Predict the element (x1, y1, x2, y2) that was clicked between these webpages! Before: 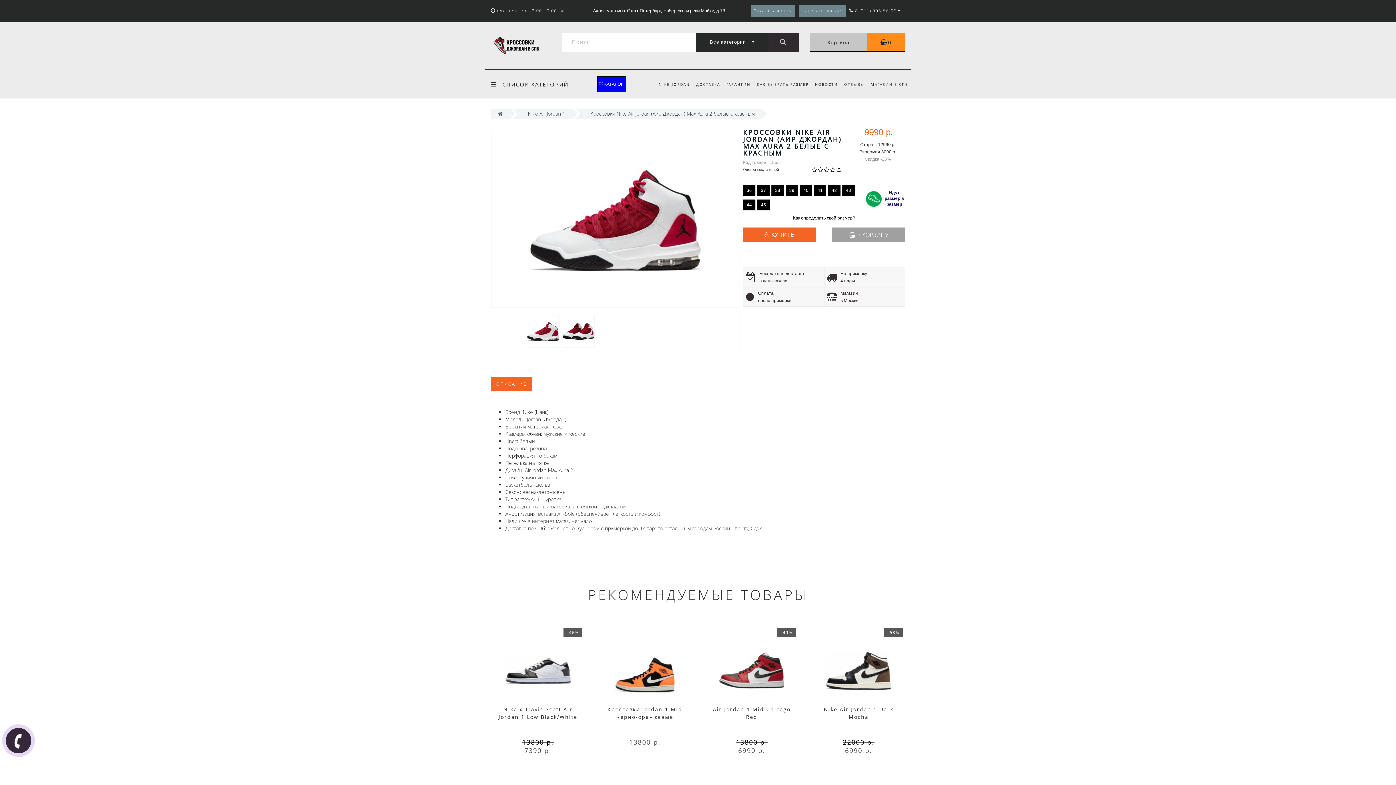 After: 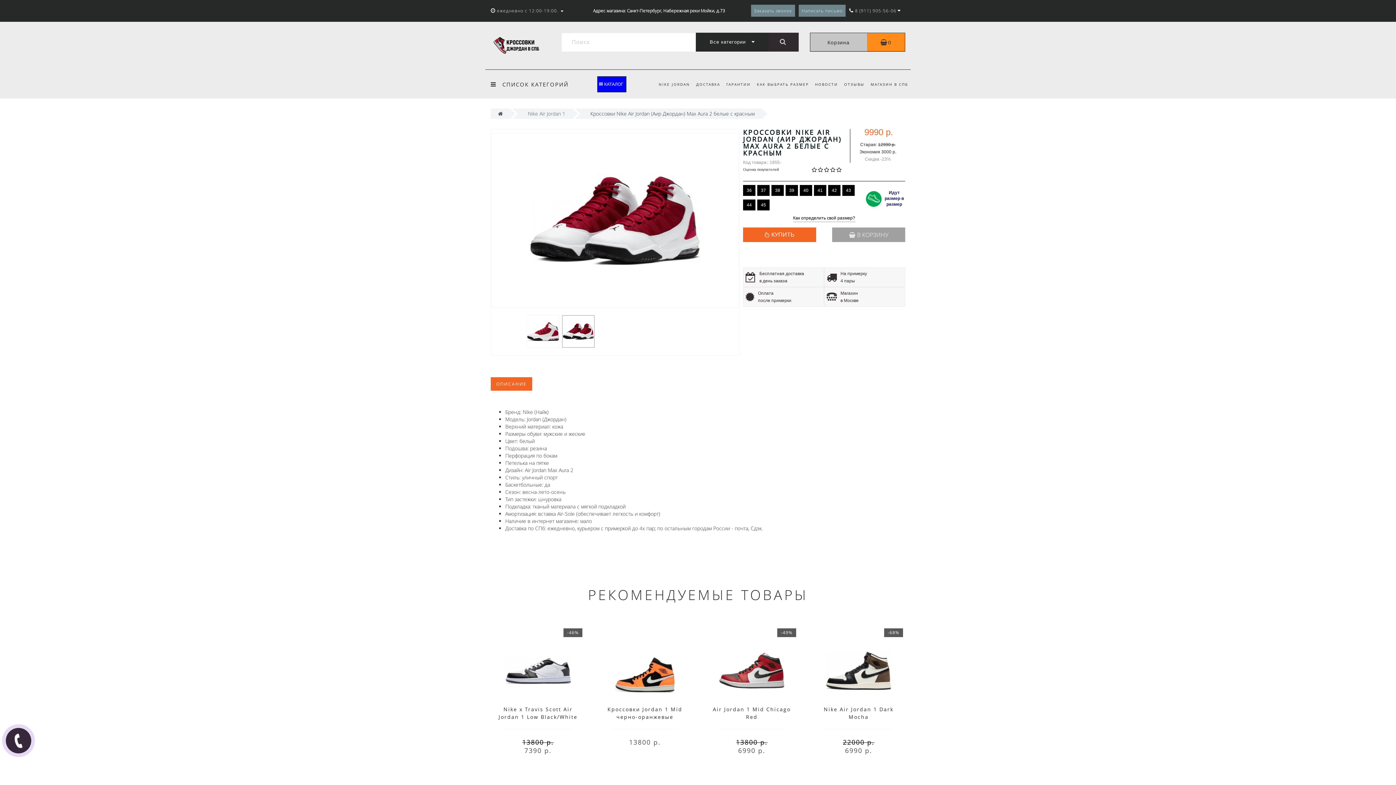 Action: bbox: (562, 328, 594, 333)